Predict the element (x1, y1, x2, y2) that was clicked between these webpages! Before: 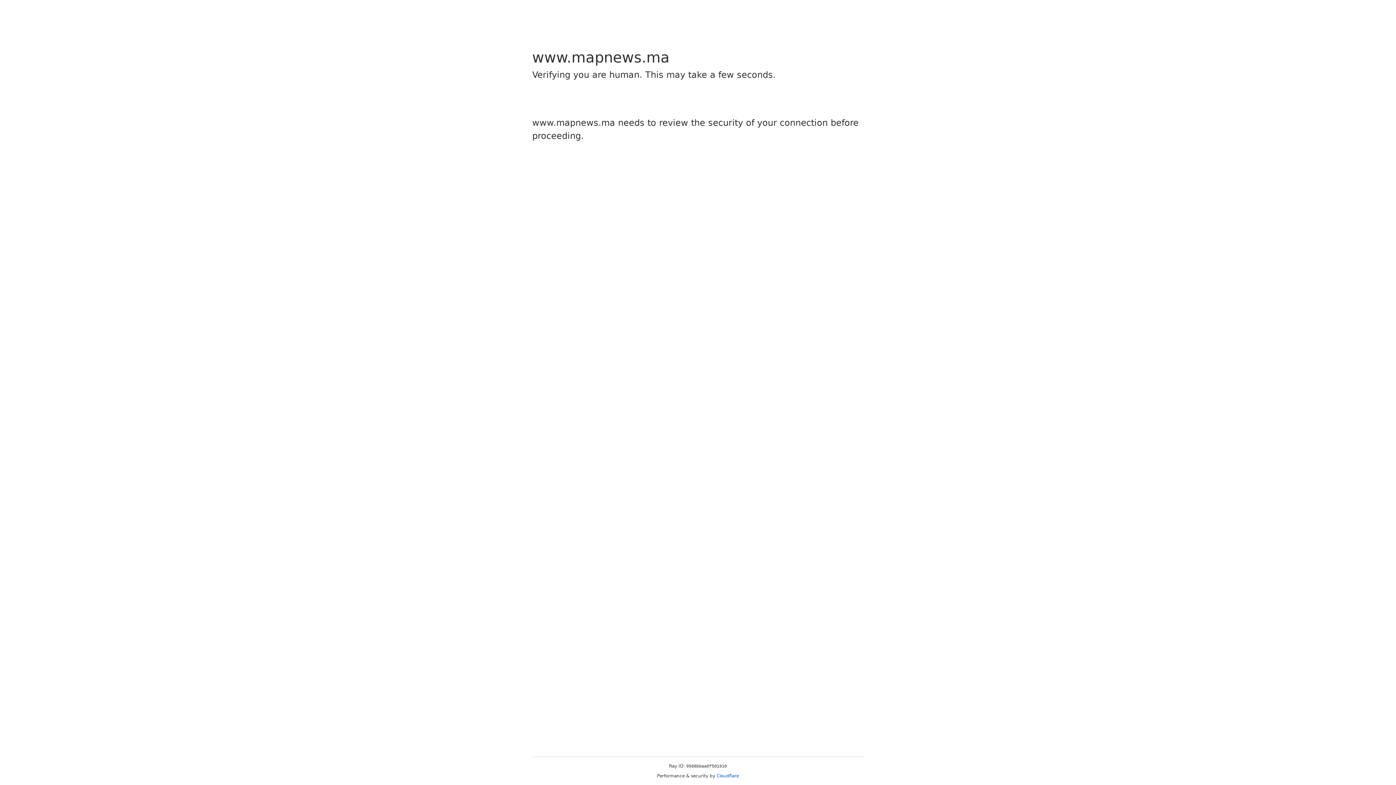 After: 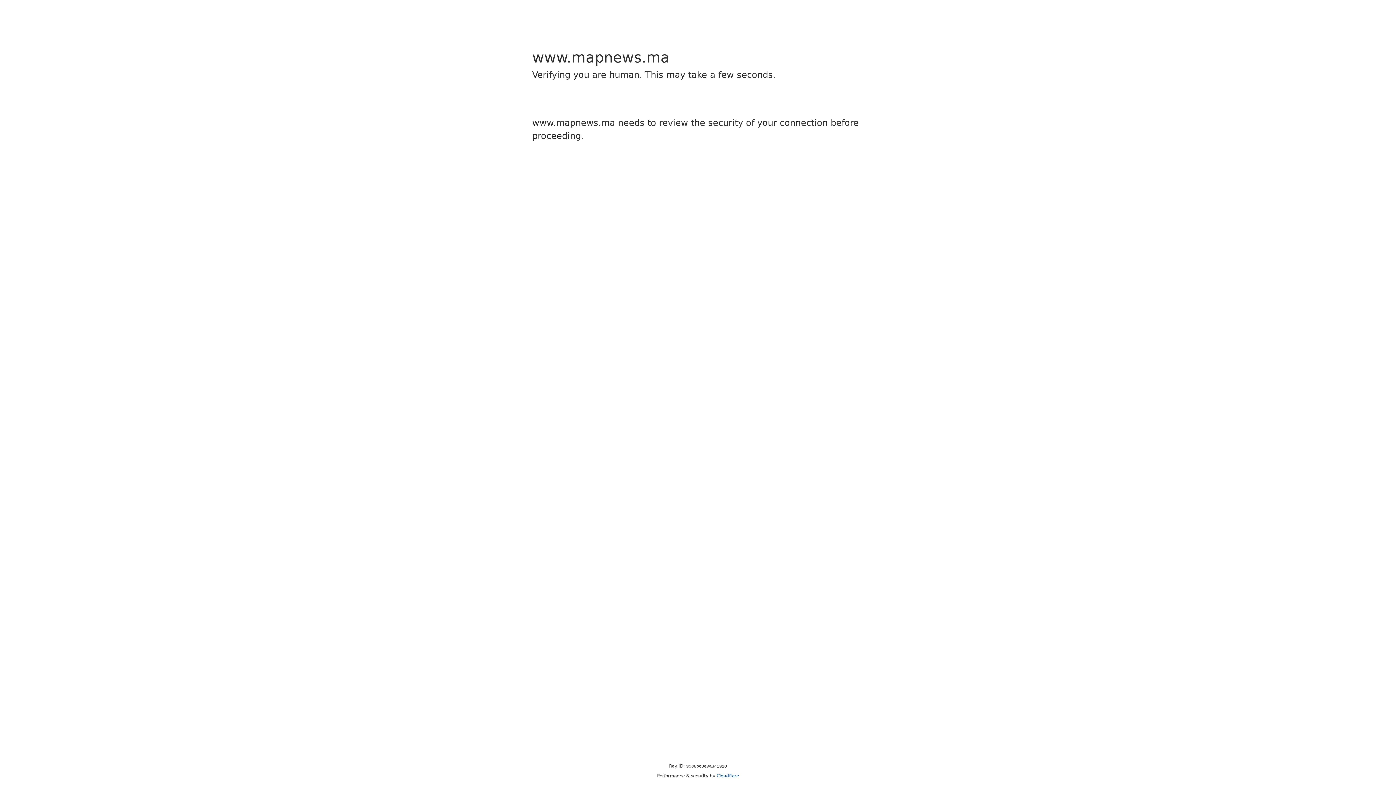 Action: label: Cloudflare bbox: (716, 773, 739, 778)